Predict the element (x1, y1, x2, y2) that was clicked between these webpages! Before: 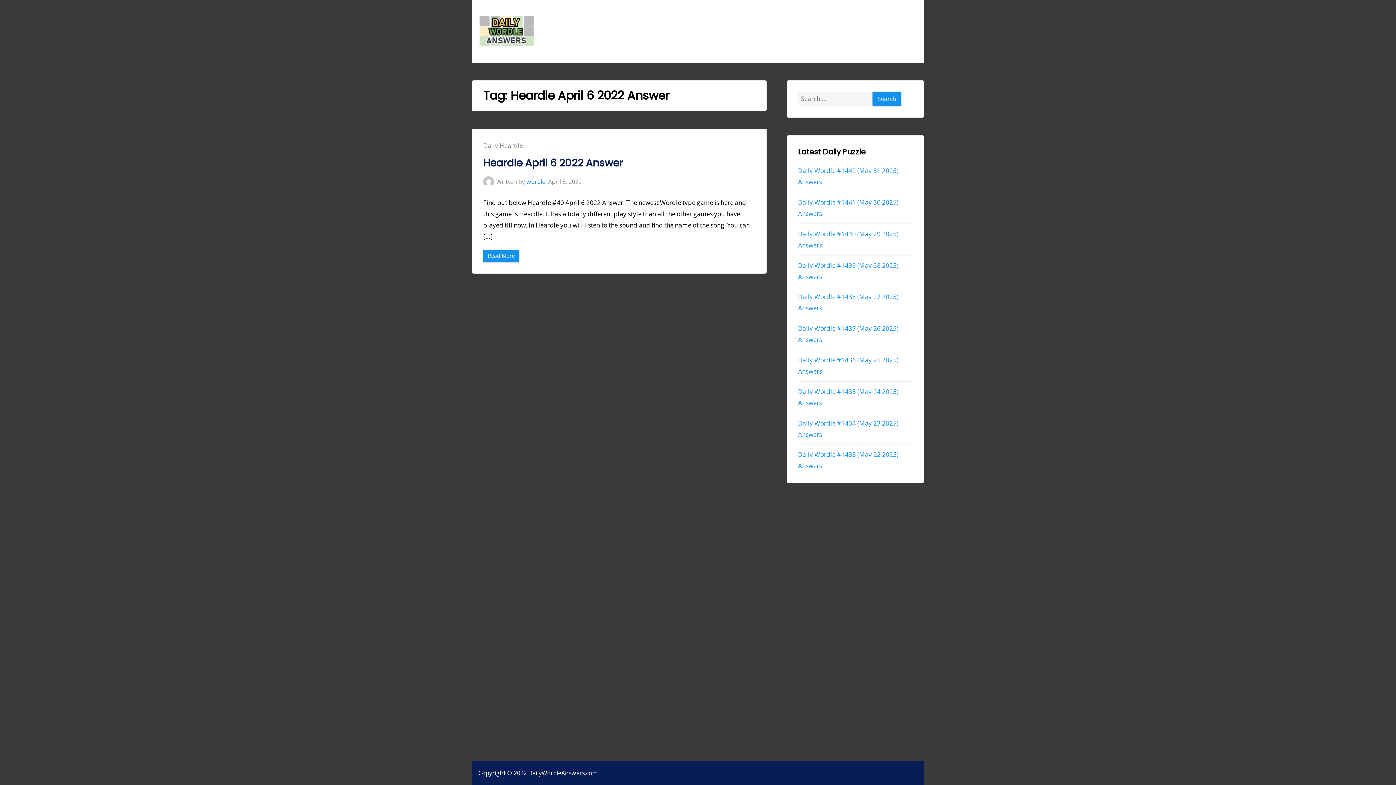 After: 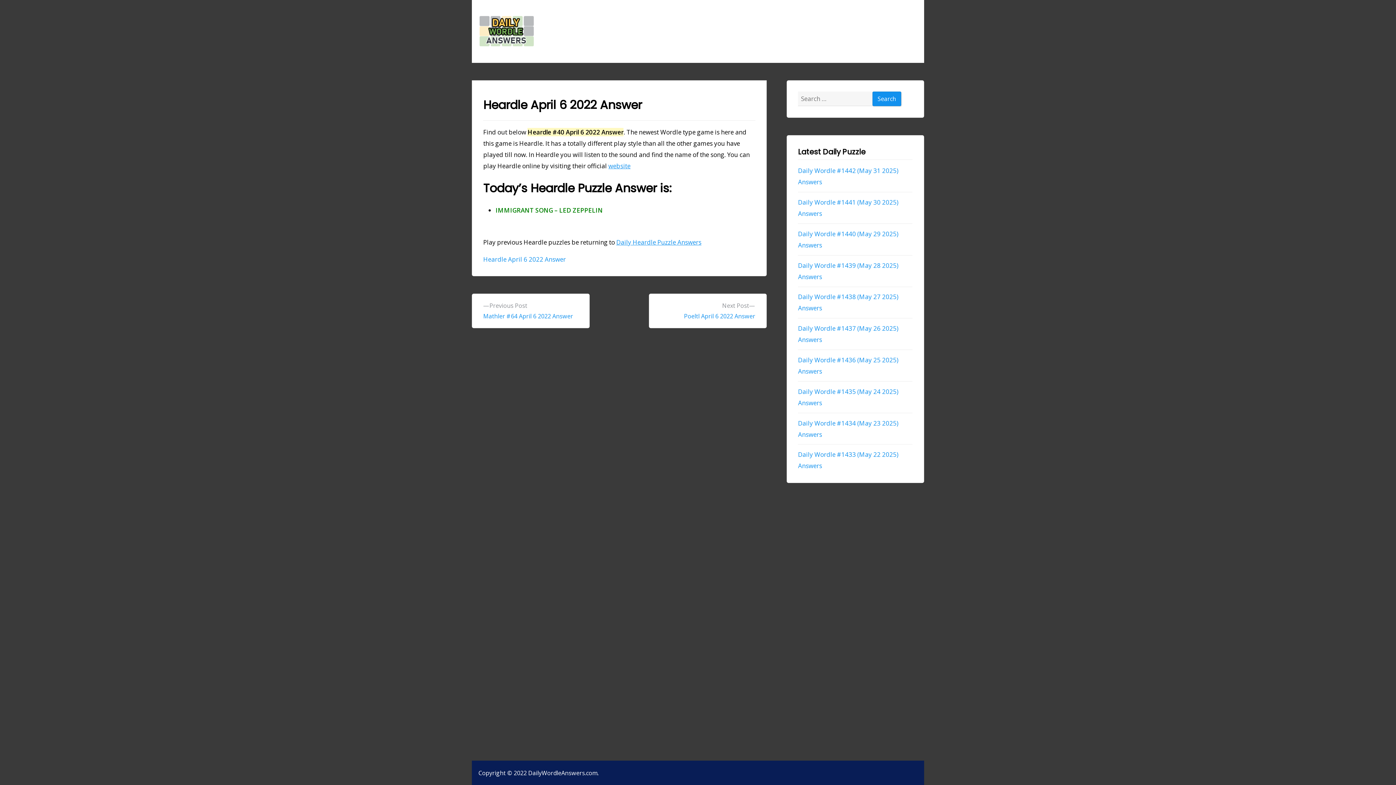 Action: bbox: (548, 177, 581, 185) label: April 5, 2022